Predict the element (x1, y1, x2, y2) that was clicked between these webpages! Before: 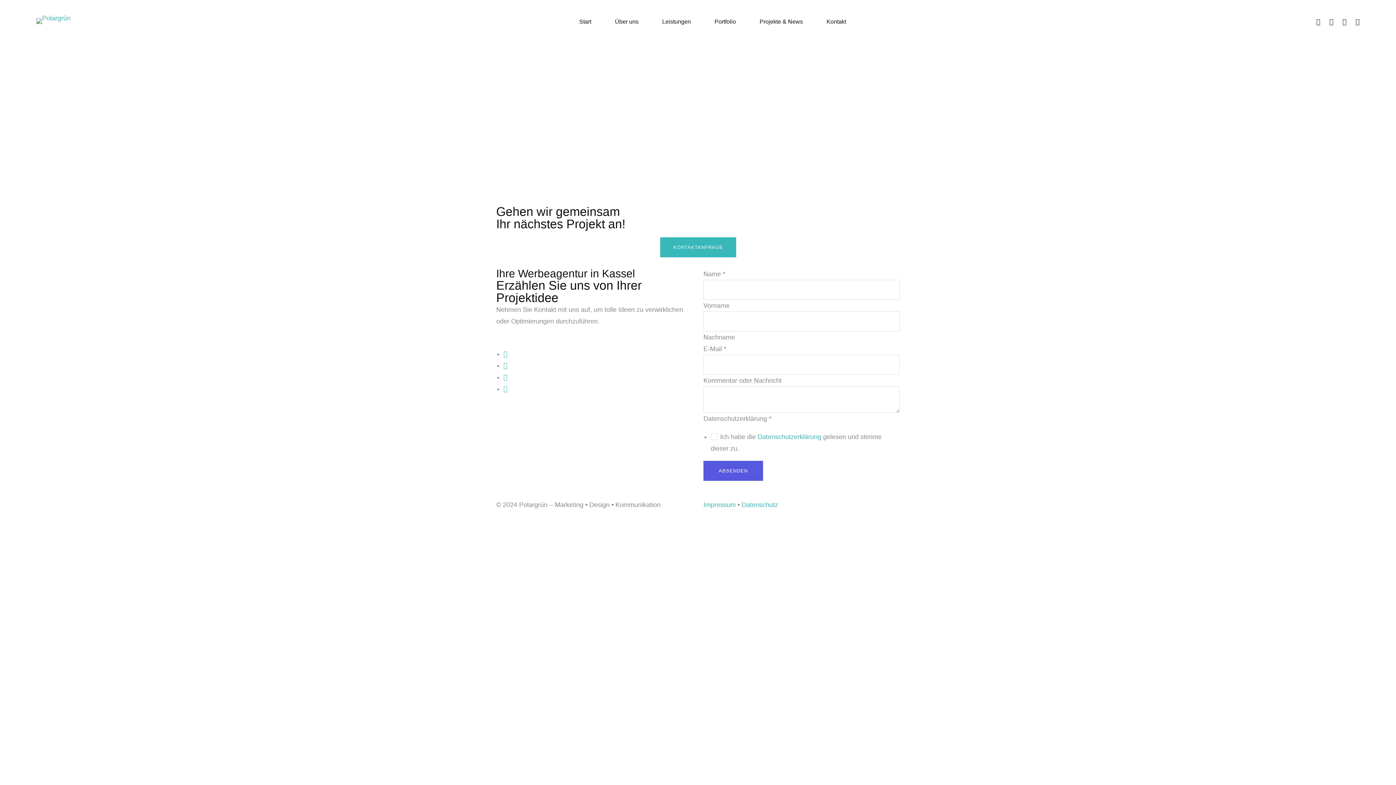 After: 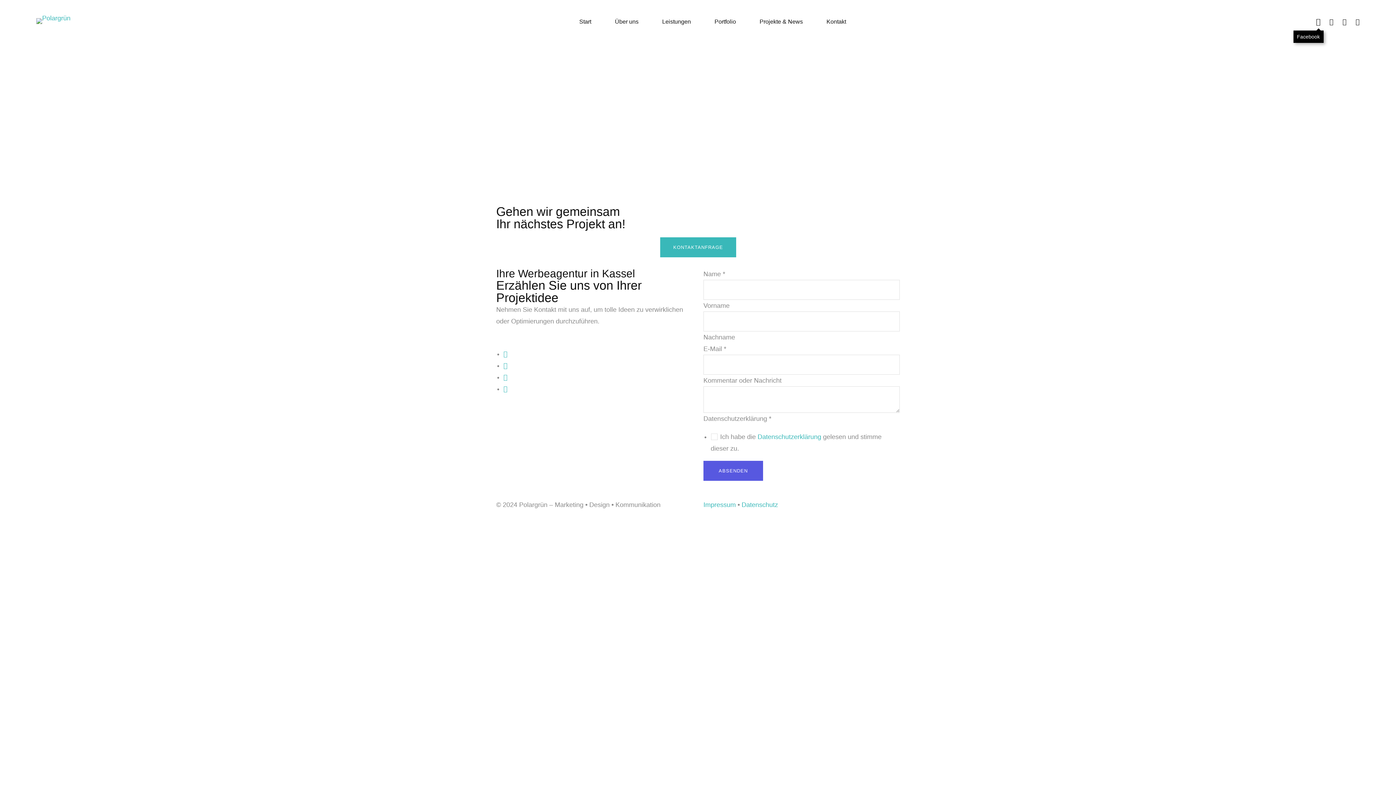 Action: label: Facebook bbox: (1313, 16, 1324, 27)